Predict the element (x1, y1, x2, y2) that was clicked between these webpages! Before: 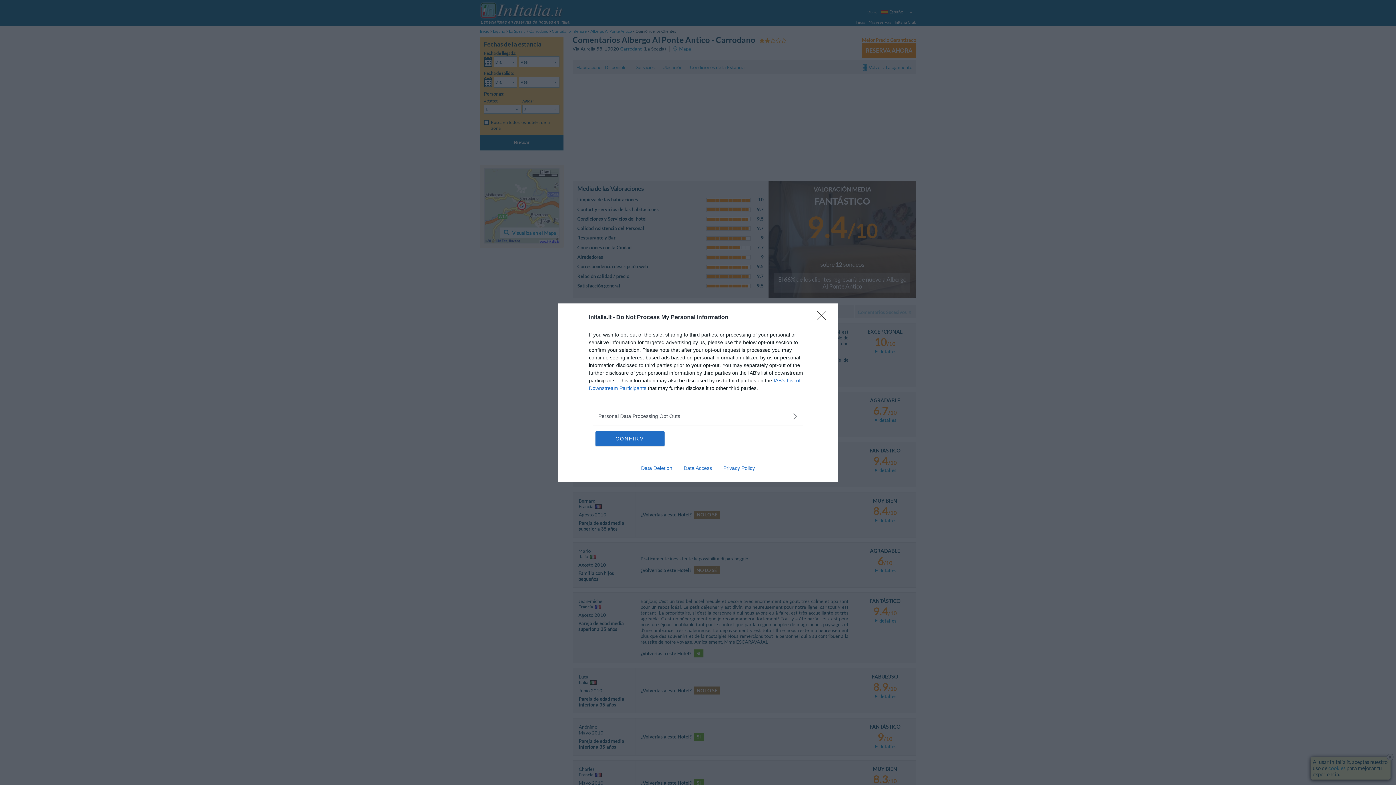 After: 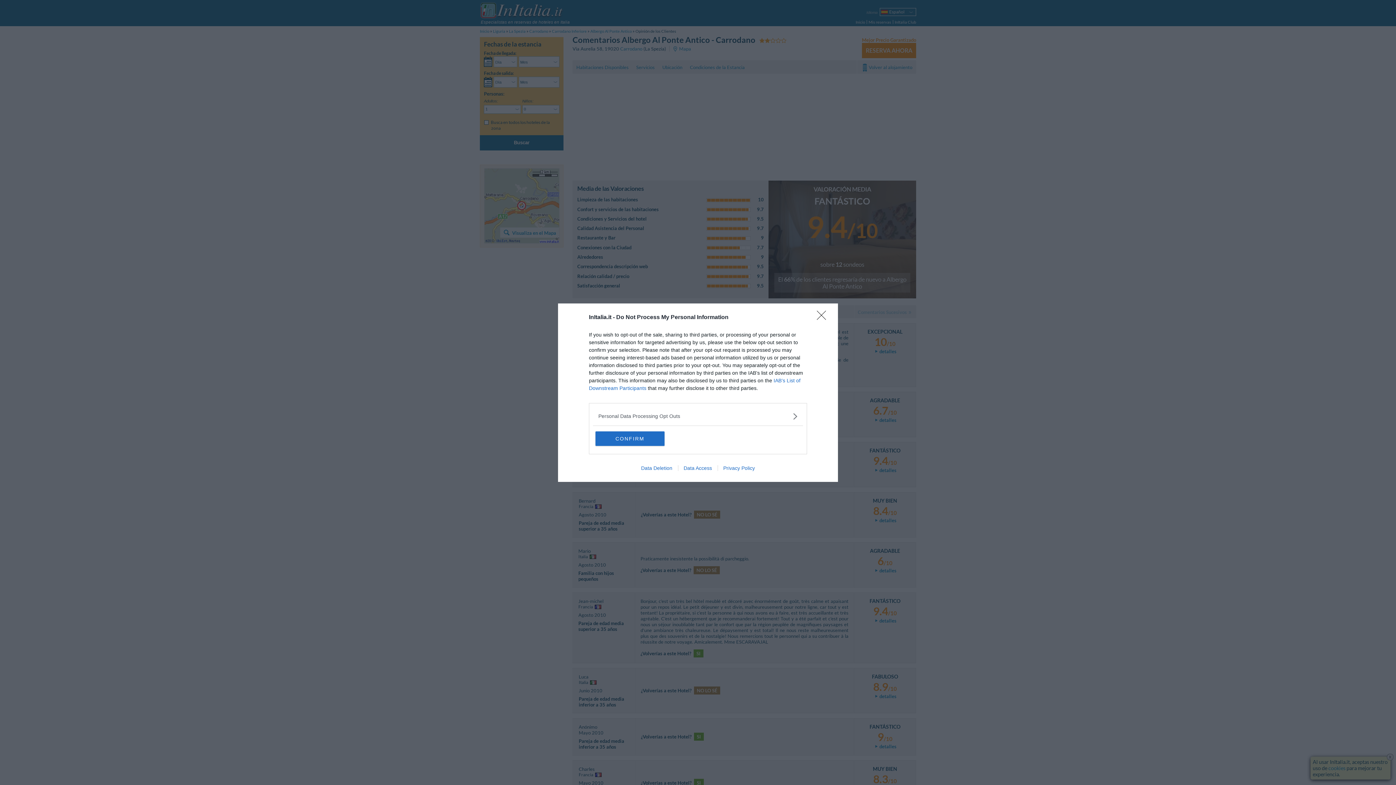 Action: label: Data Deletion bbox: (635, 465, 678, 471)